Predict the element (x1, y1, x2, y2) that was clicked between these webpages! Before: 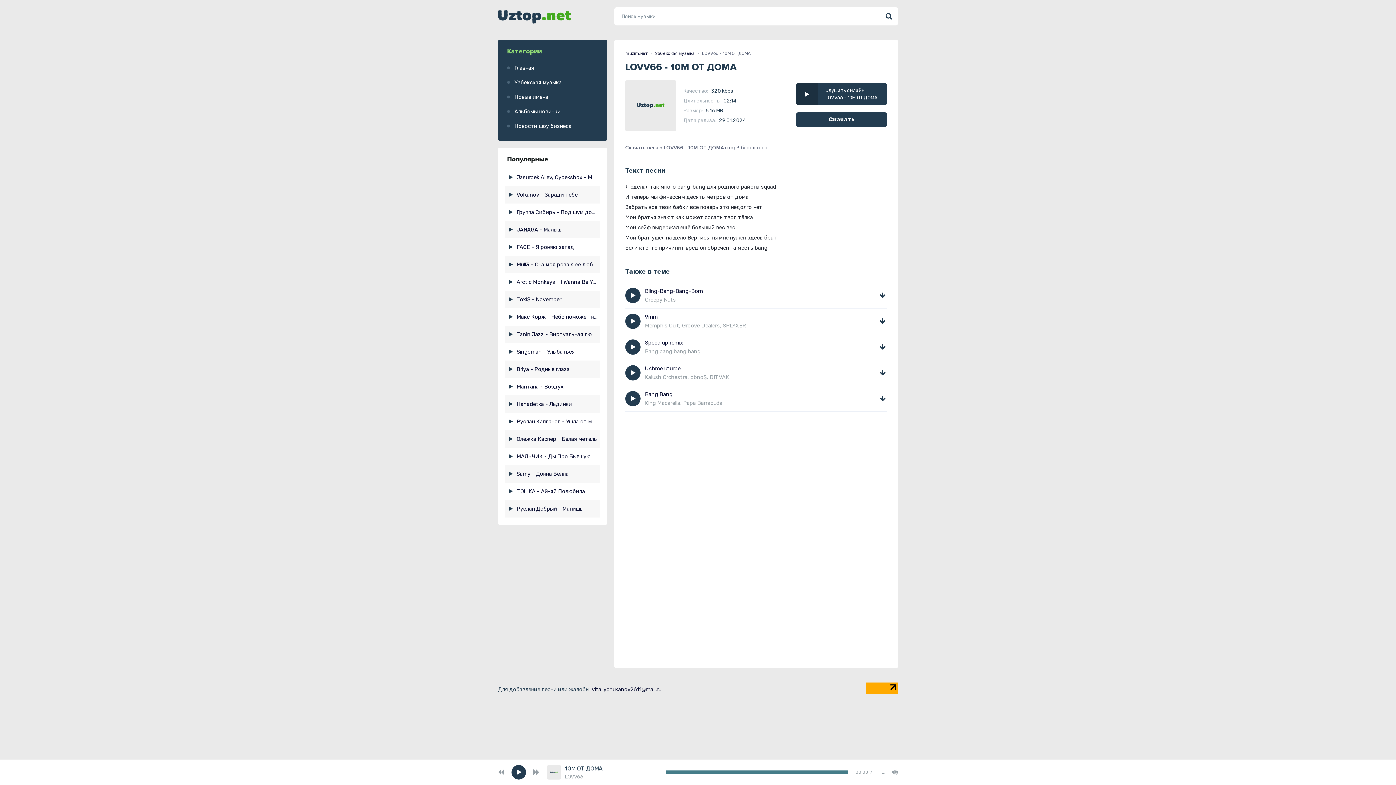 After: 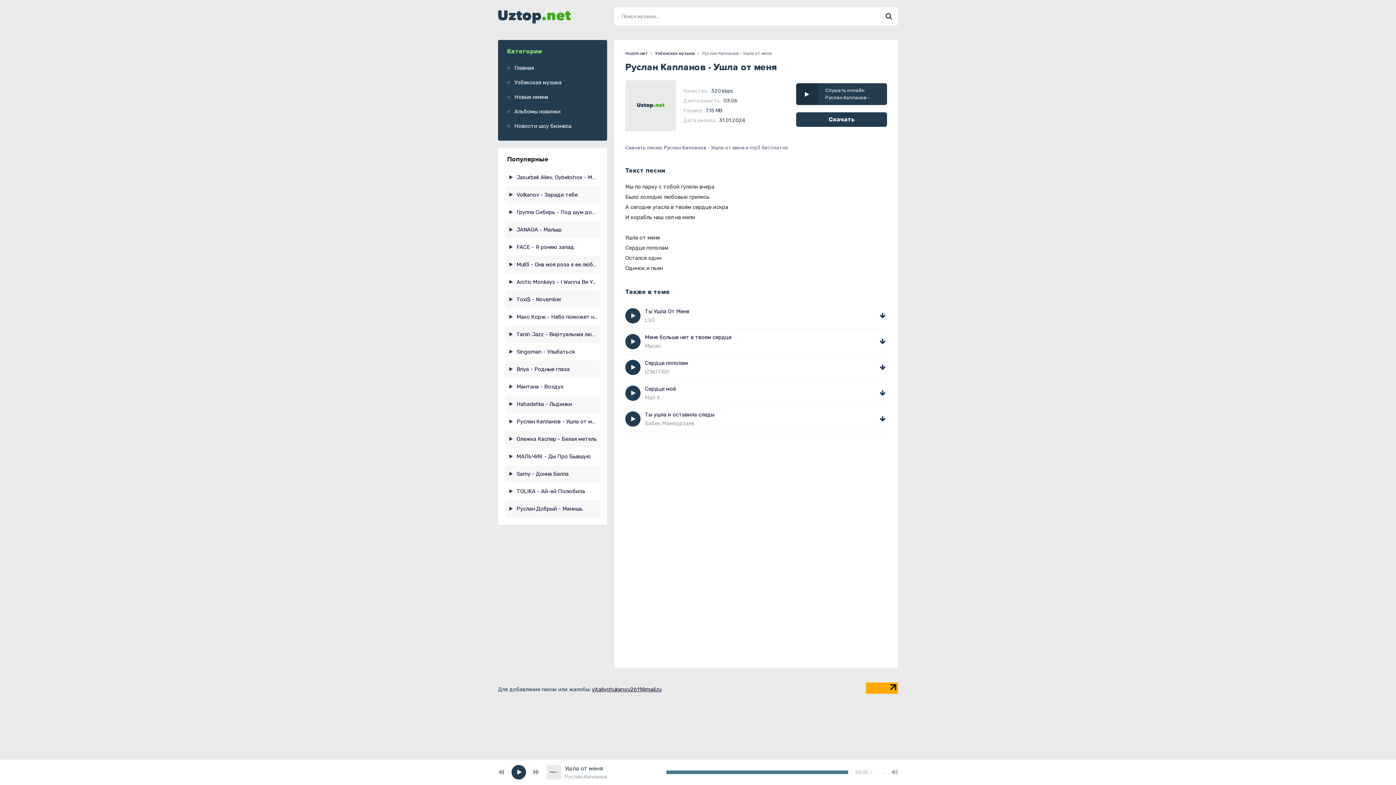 Action: label: Руслан Капланов - Ушла от меня bbox: (507, 415, 597, 428)